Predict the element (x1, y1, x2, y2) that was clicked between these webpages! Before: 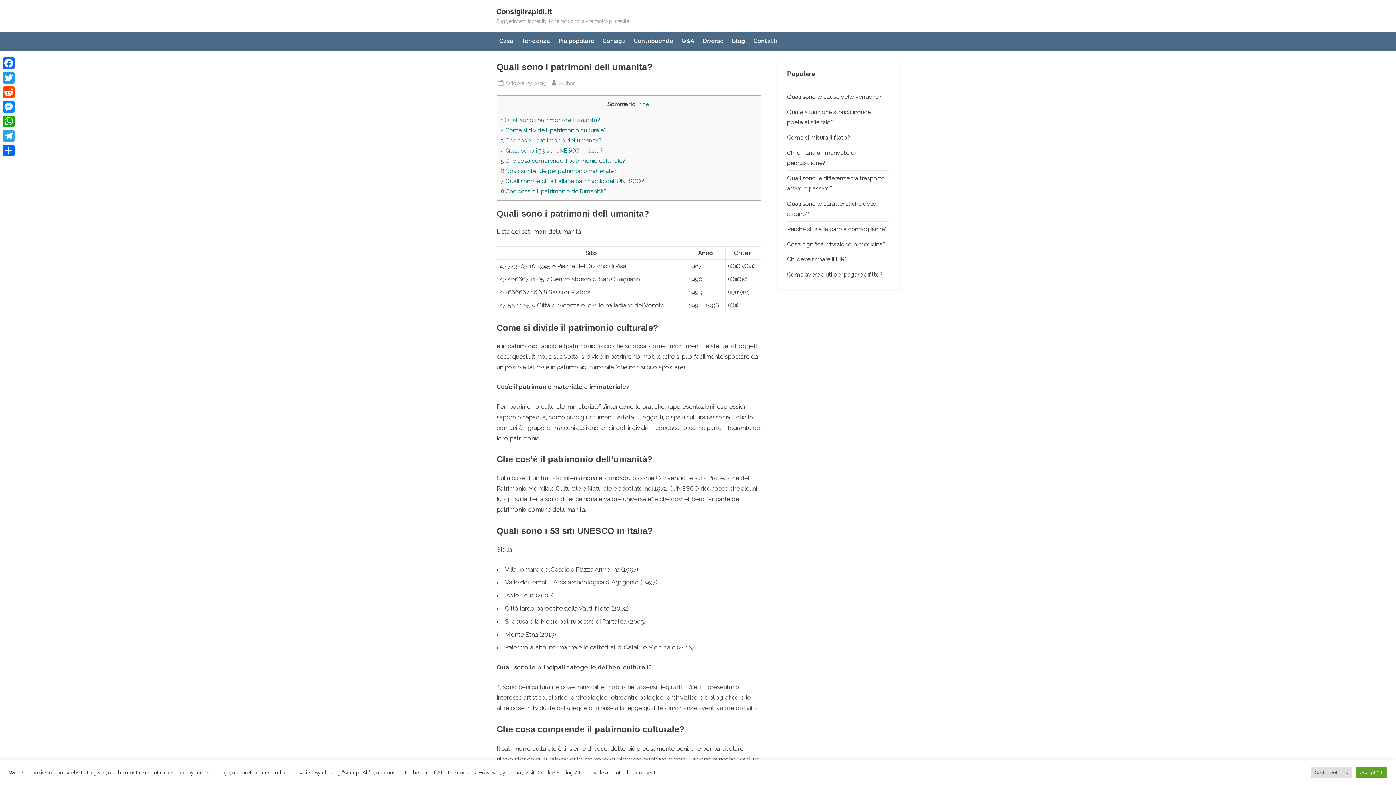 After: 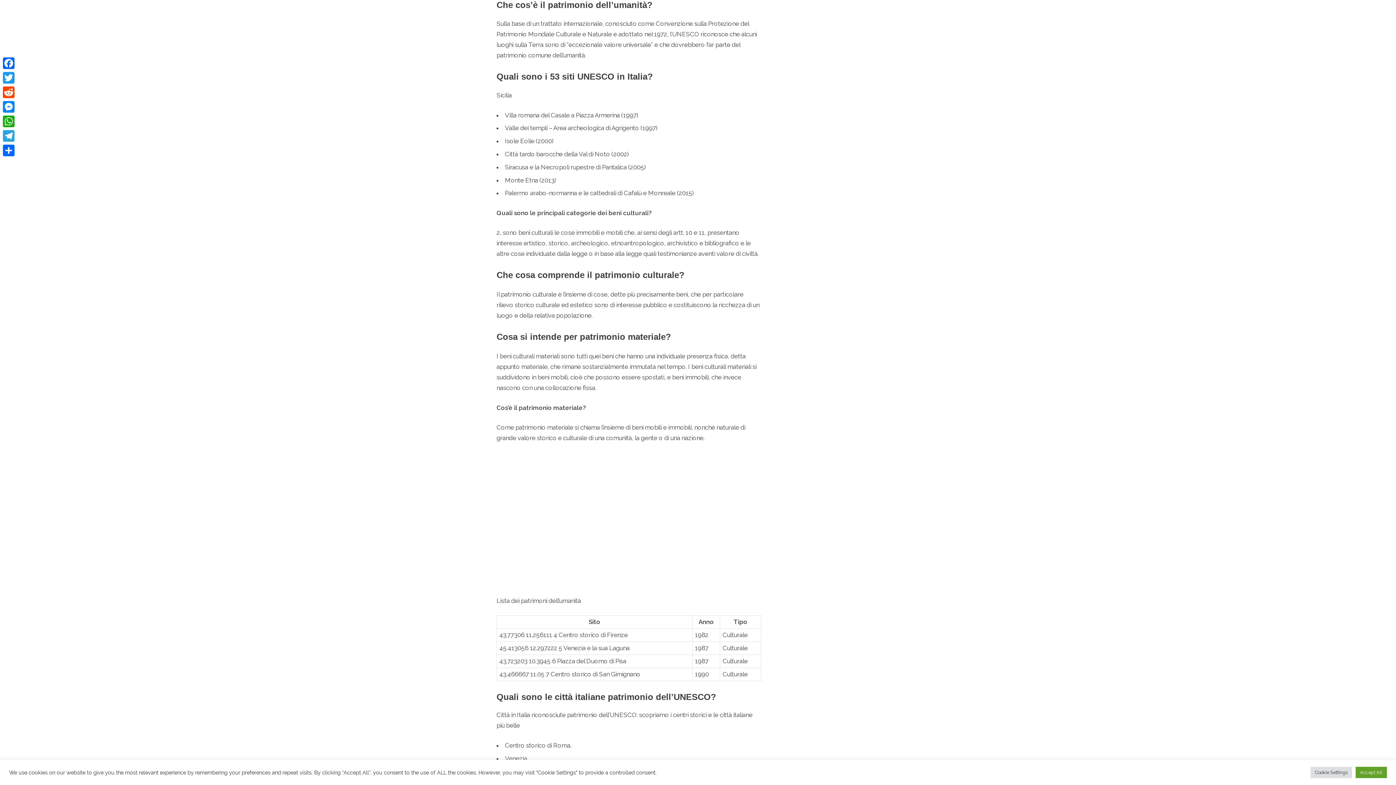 Action: label: 3 Che cos’è il patrimonio dell’umanità? bbox: (500, 137, 602, 144)